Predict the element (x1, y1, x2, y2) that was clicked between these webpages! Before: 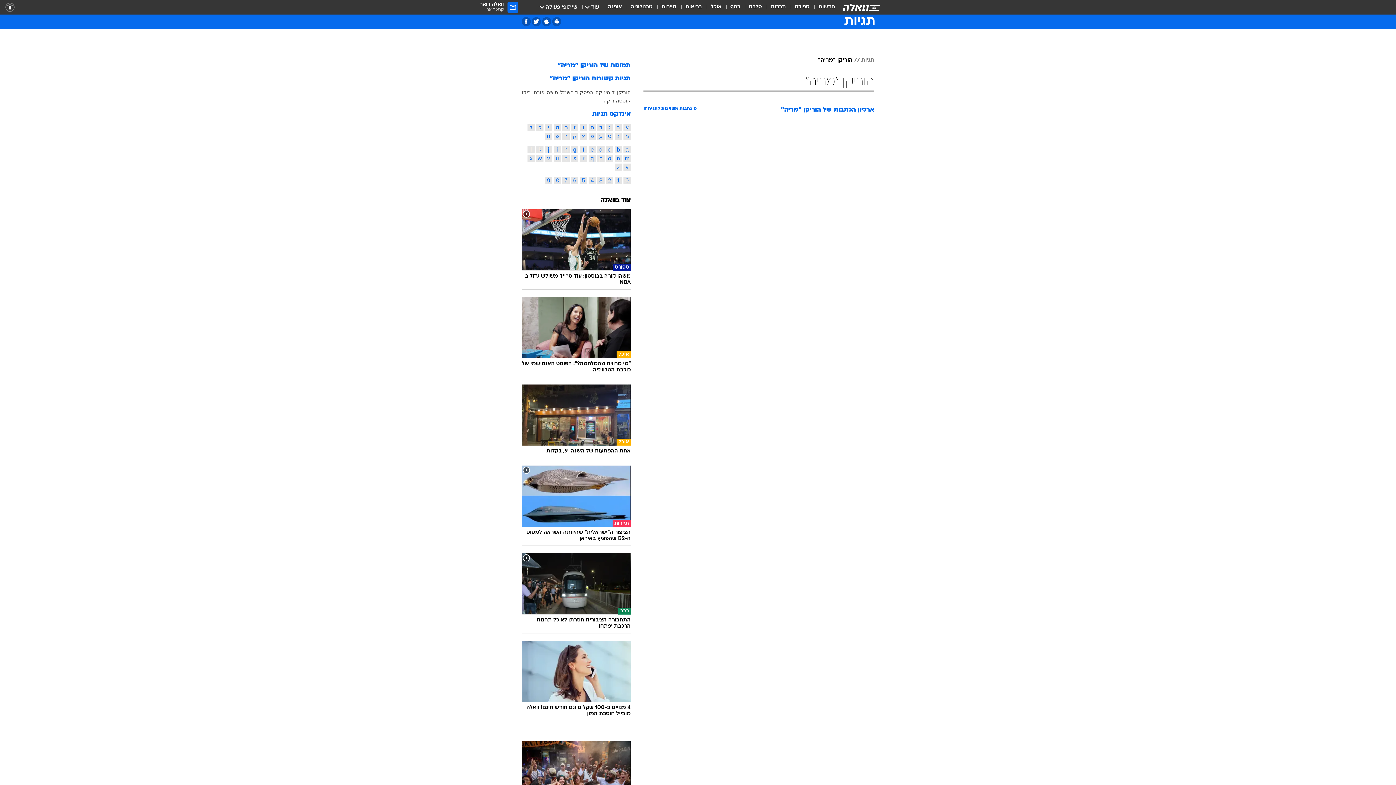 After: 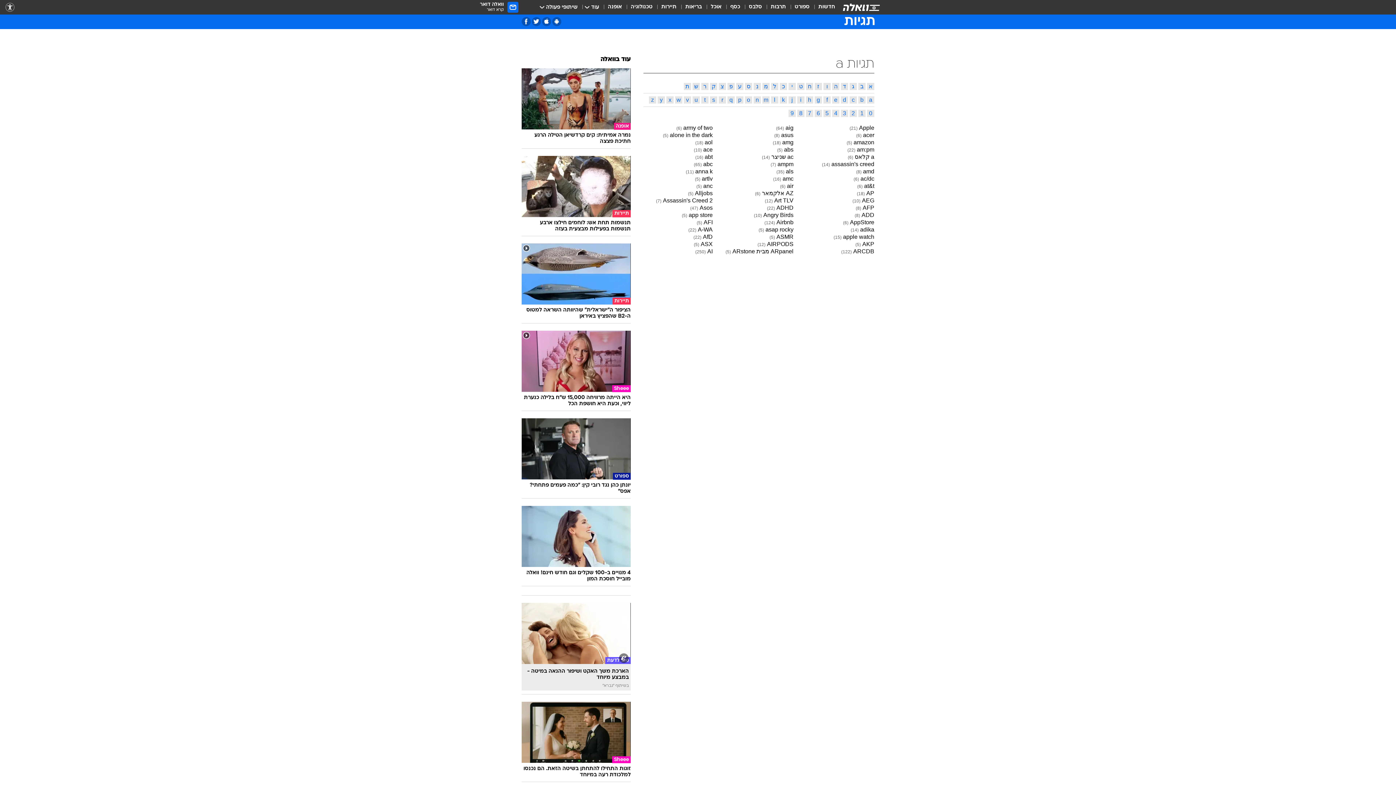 Action: label: a bbox: (623, 146, 630, 153)